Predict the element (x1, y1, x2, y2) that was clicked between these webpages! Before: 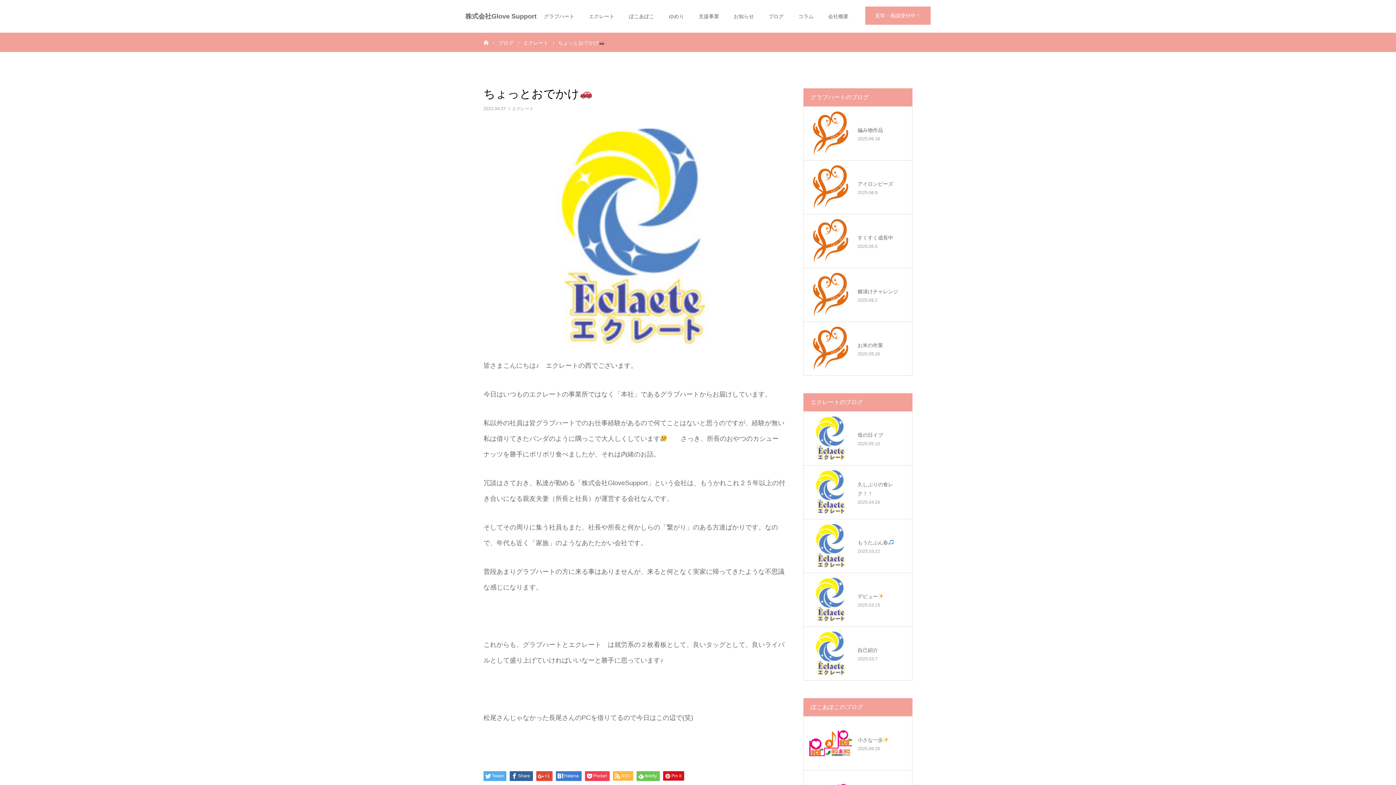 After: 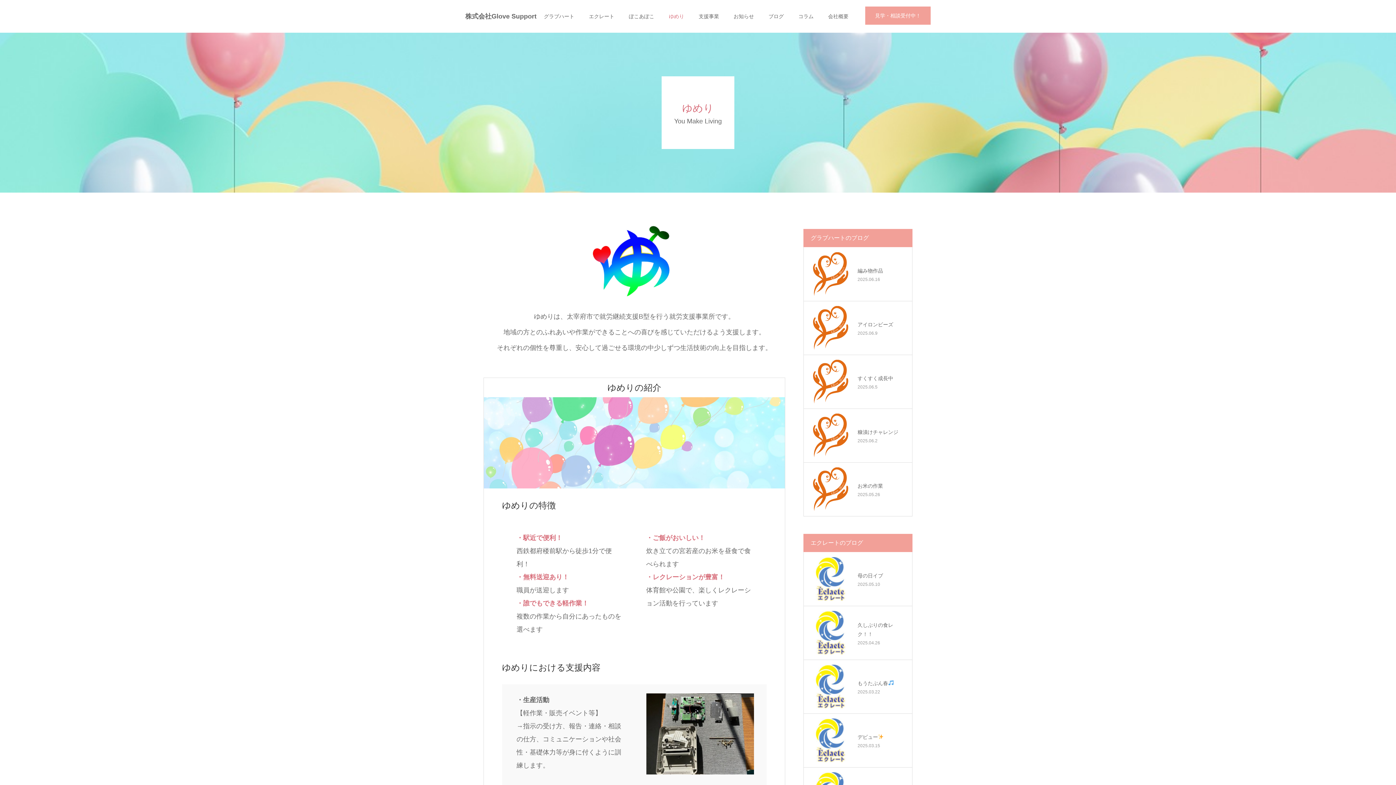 Action: bbox: (669, 0, 684, 32) label: ゆめり